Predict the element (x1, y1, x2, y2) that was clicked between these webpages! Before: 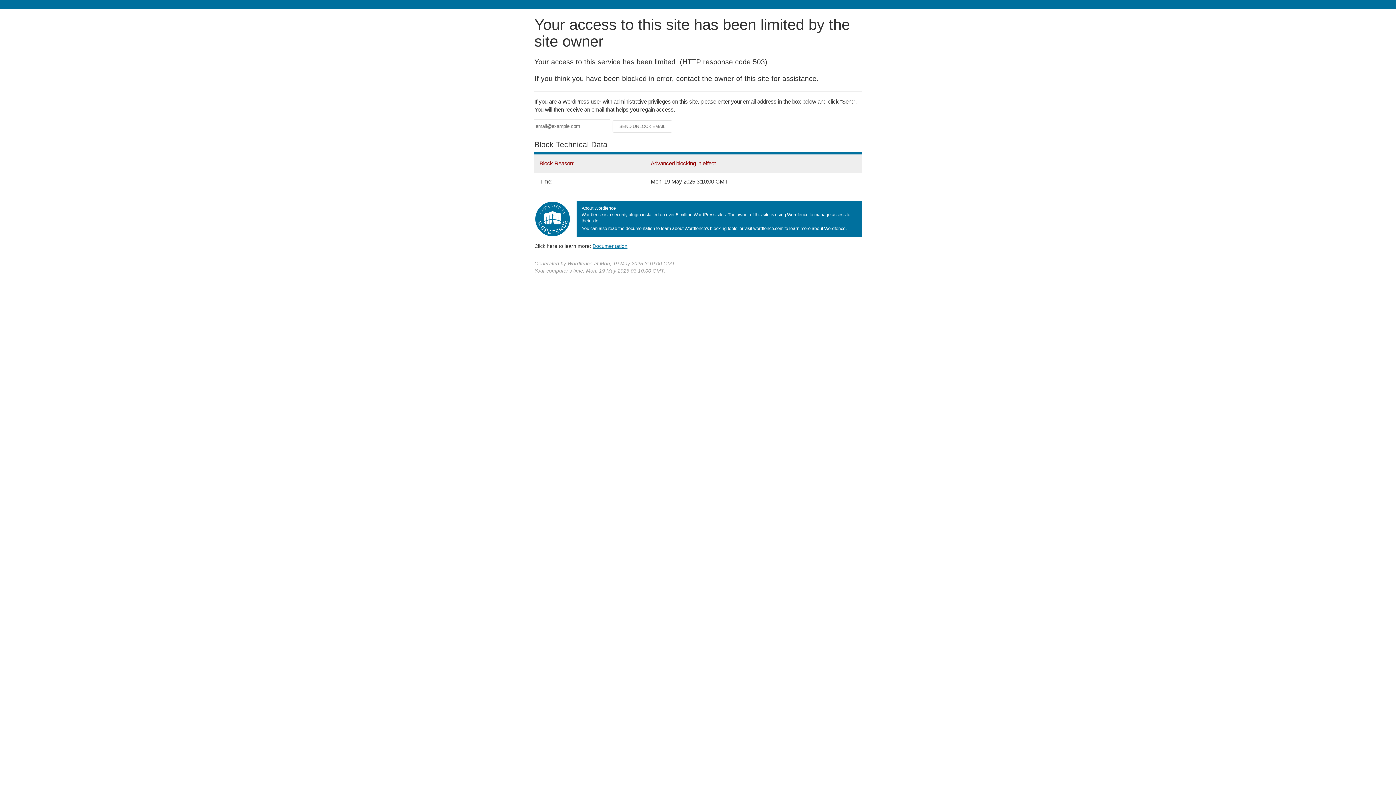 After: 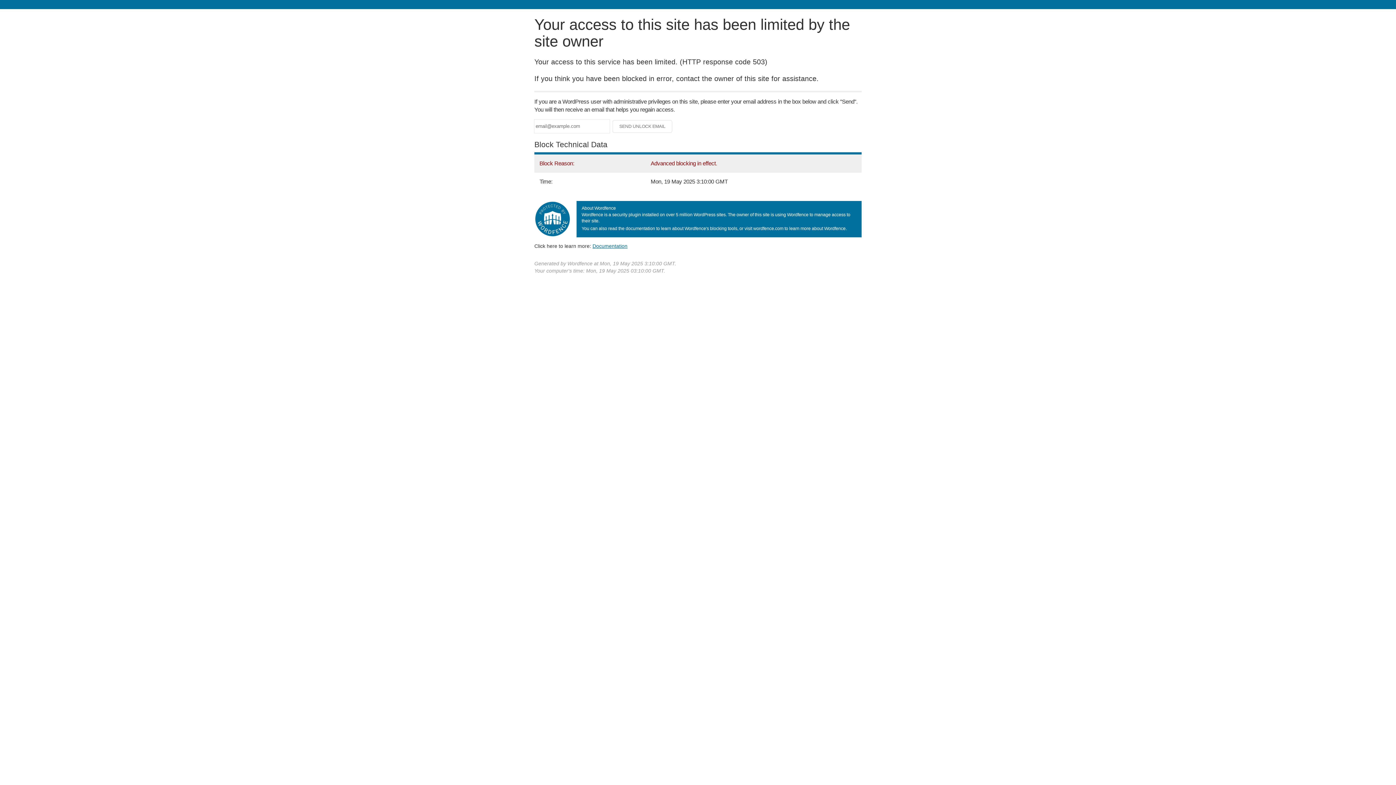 Action: label: Documentation bbox: (592, 243, 627, 248)